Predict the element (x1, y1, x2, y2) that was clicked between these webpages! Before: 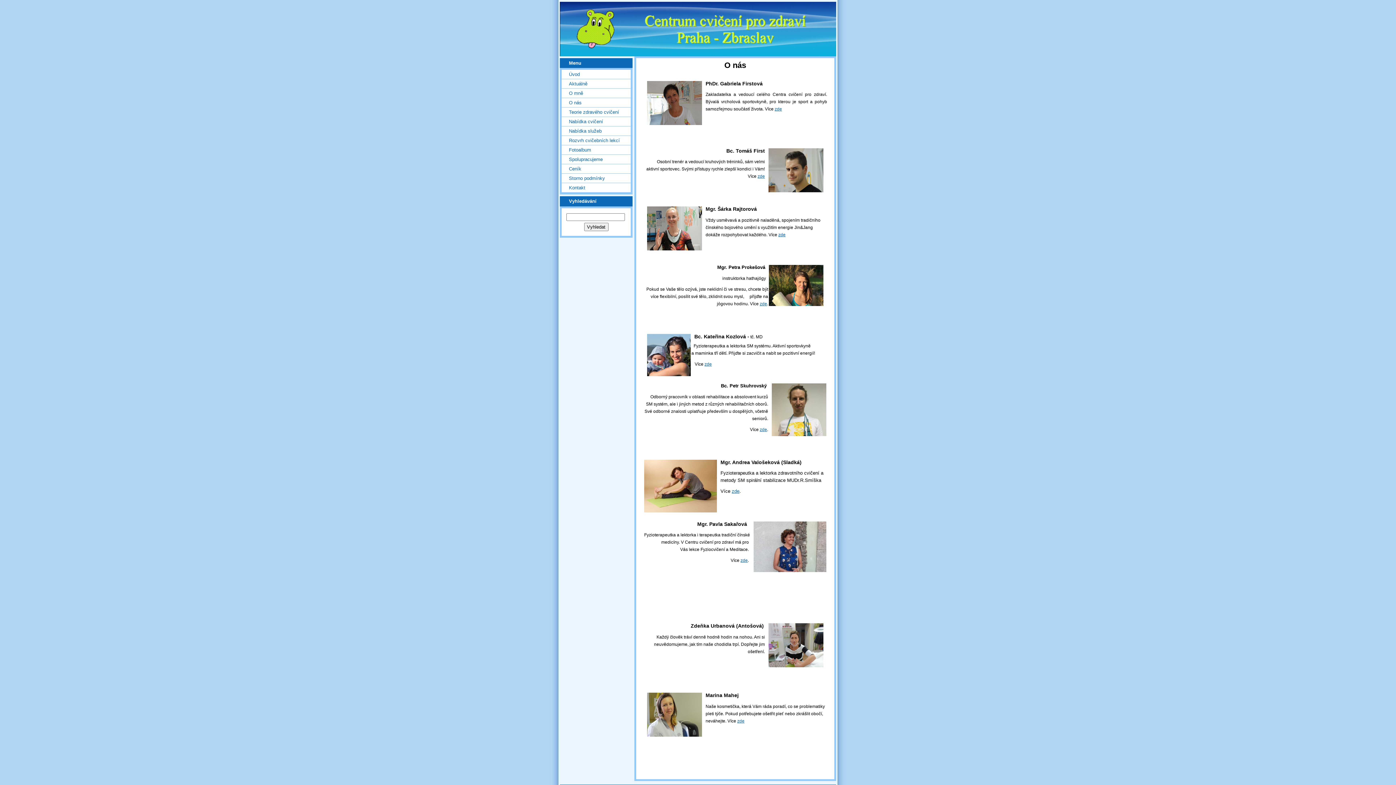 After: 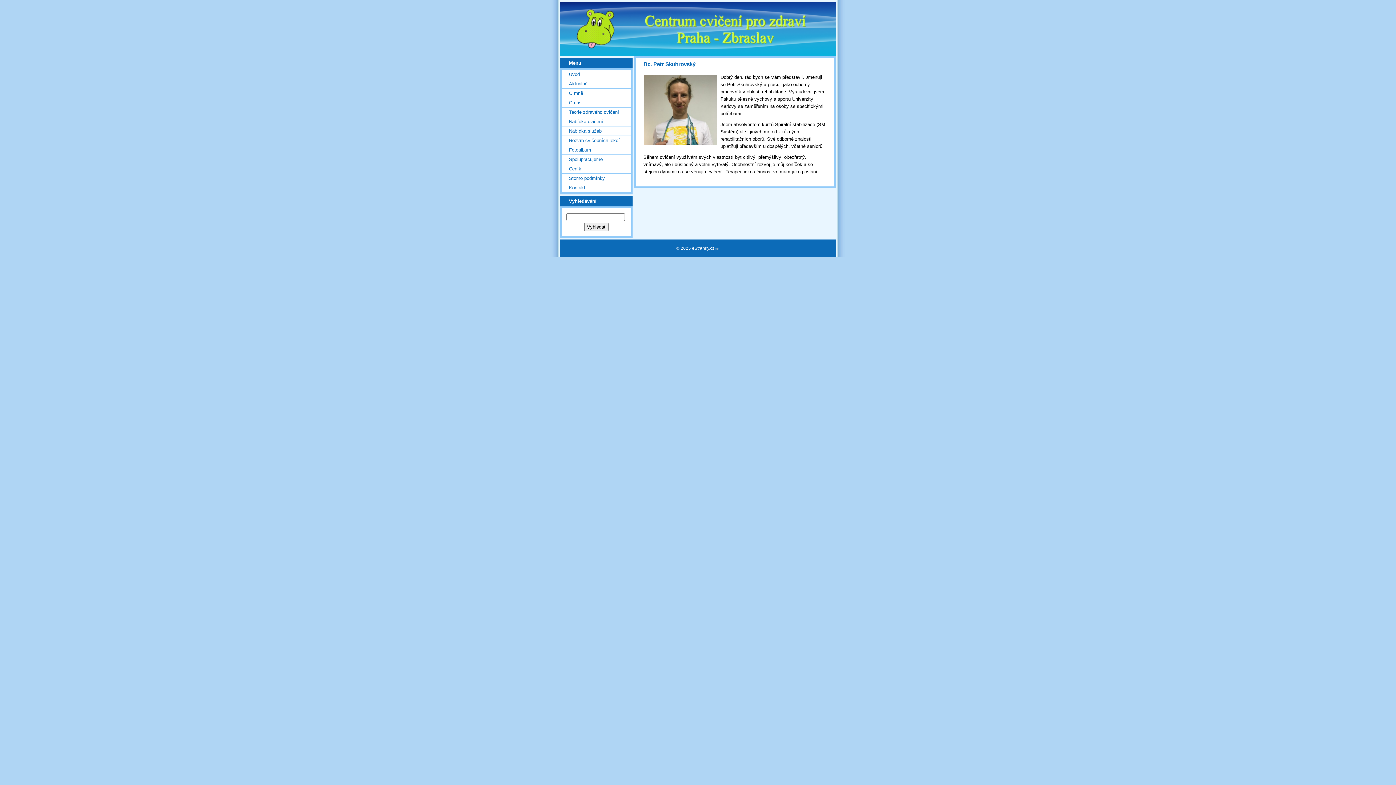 Action: label: zde bbox: (760, 427, 767, 432)